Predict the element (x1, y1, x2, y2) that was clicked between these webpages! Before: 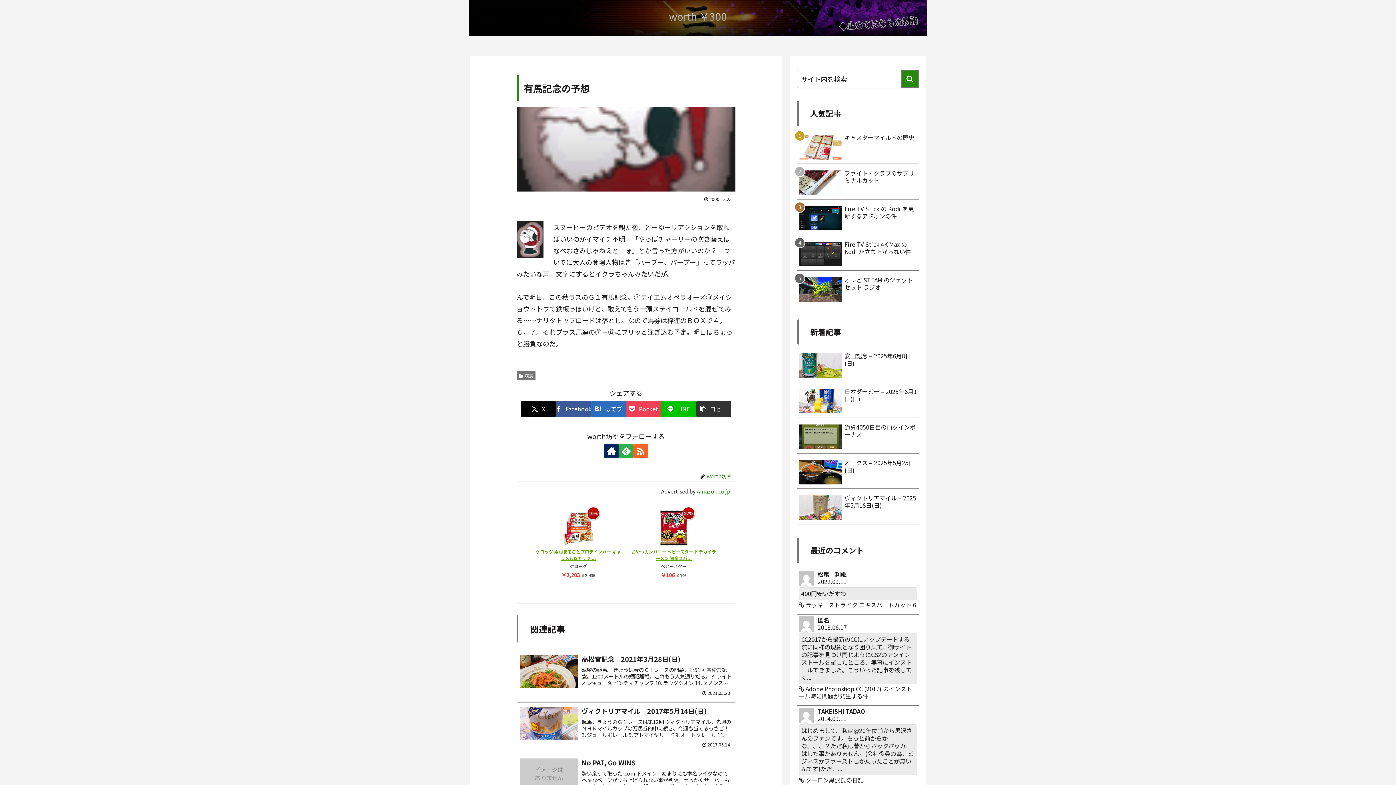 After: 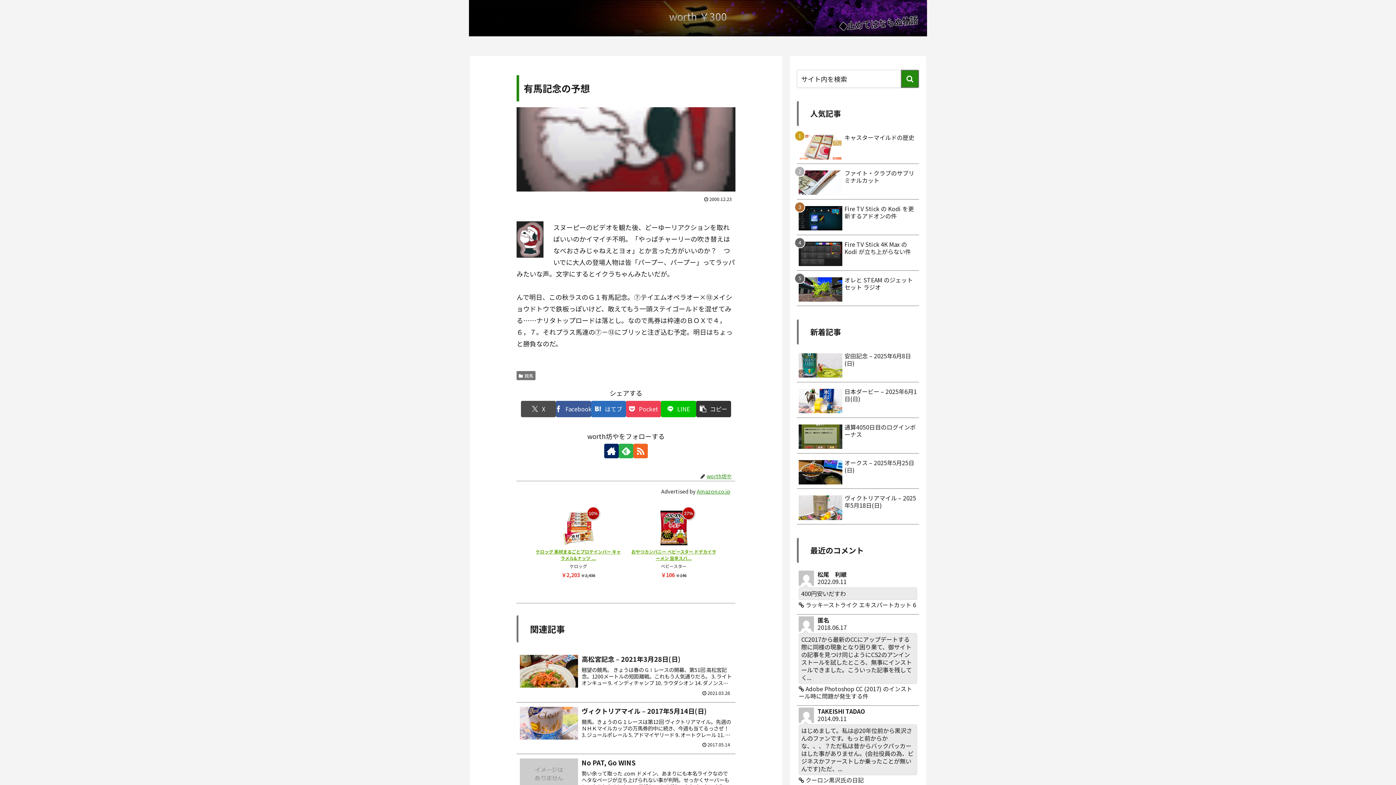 Action: label: Xでシェア bbox: (521, 400, 556, 417)